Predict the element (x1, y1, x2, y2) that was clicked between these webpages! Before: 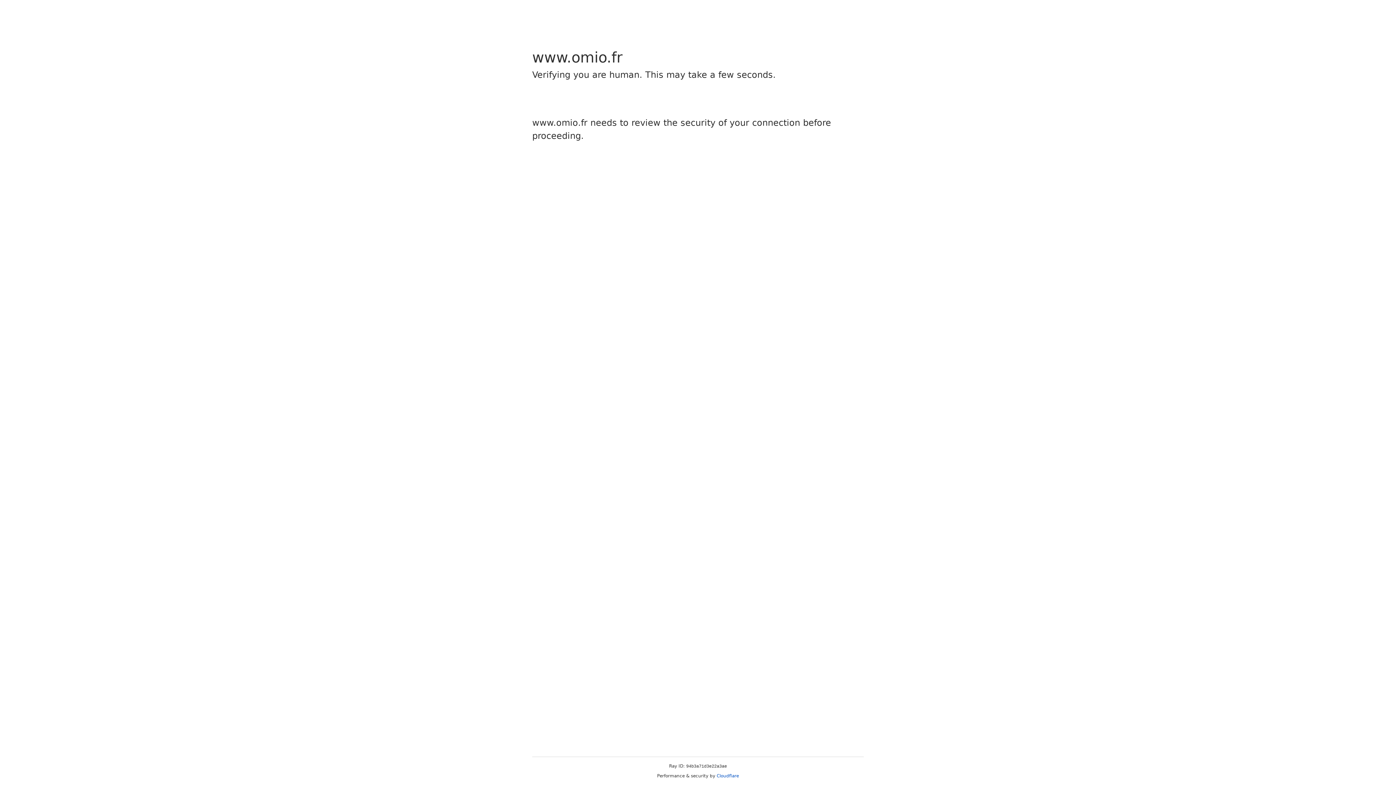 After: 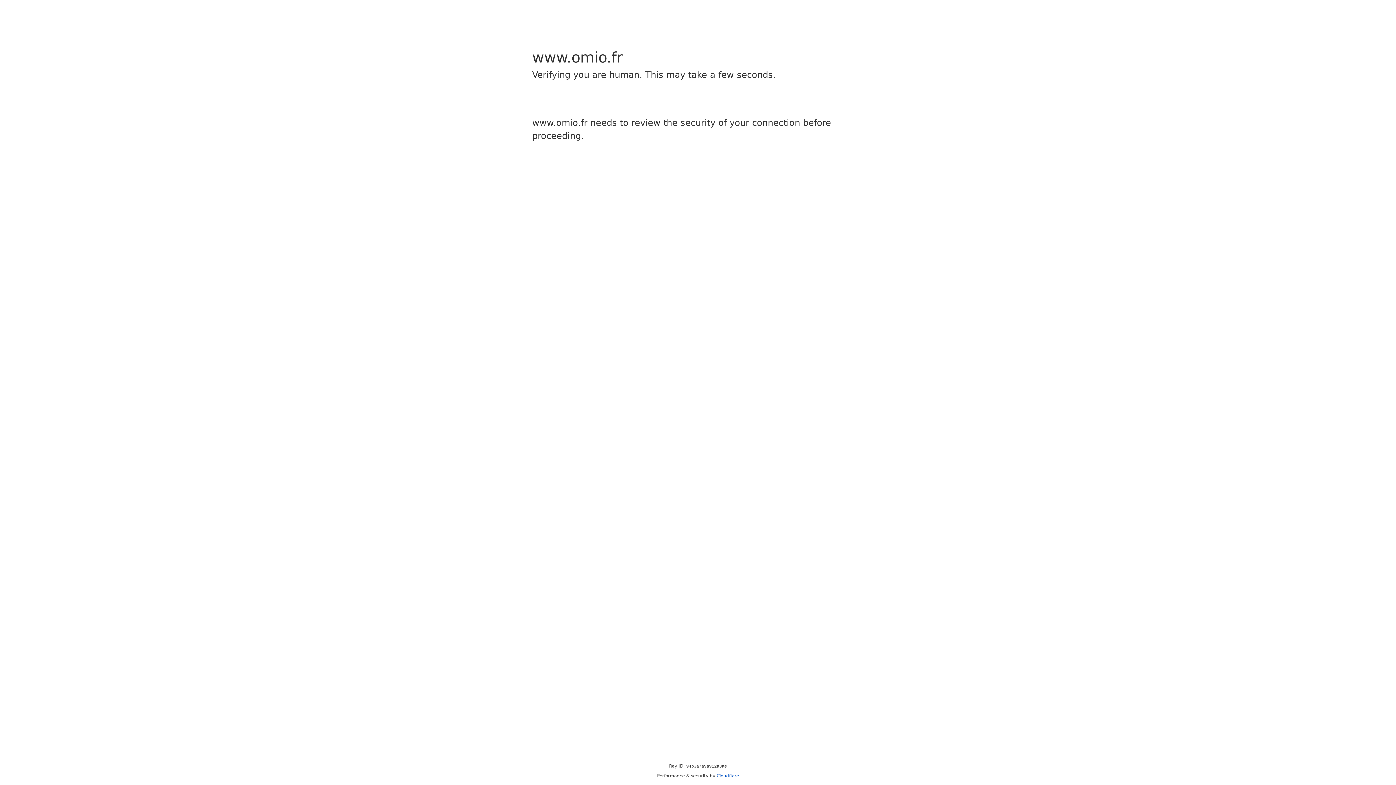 Action: bbox: (716, 773, 739, 778) label: Cloudflare